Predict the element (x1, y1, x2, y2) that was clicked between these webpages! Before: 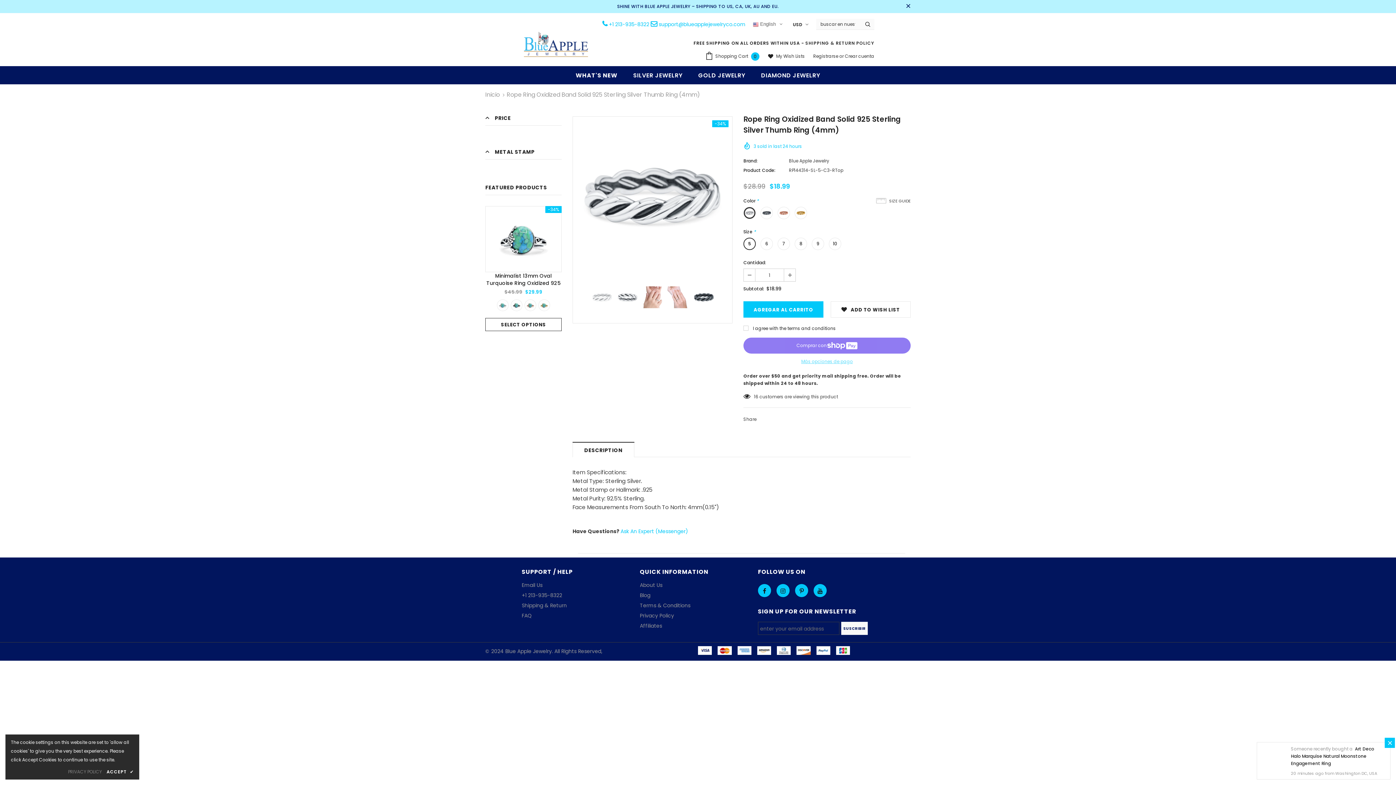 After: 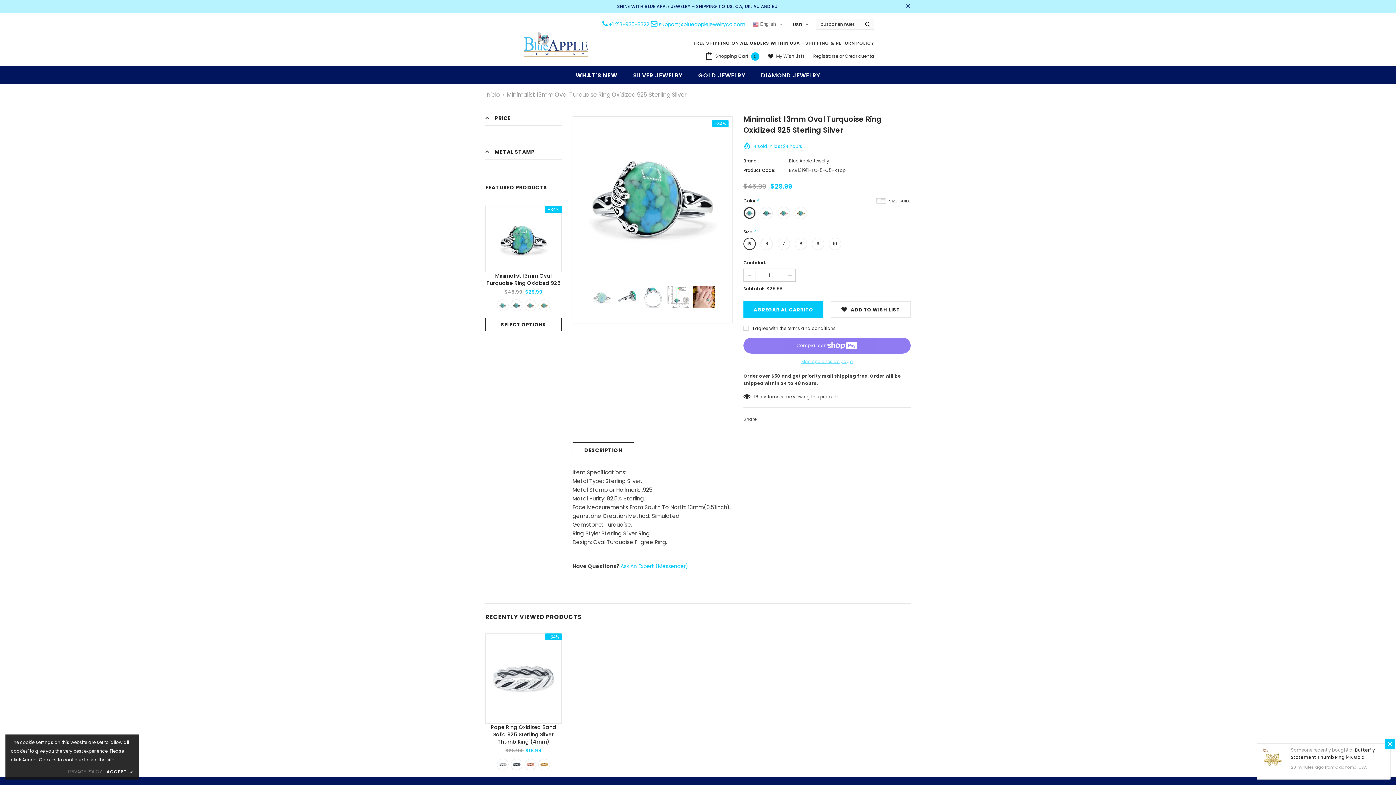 Action: label: Minimalist 13mm Oval Turquoise Ring Oxidized 925 Sterling Silver bbox: (485, 272, 561, 286)